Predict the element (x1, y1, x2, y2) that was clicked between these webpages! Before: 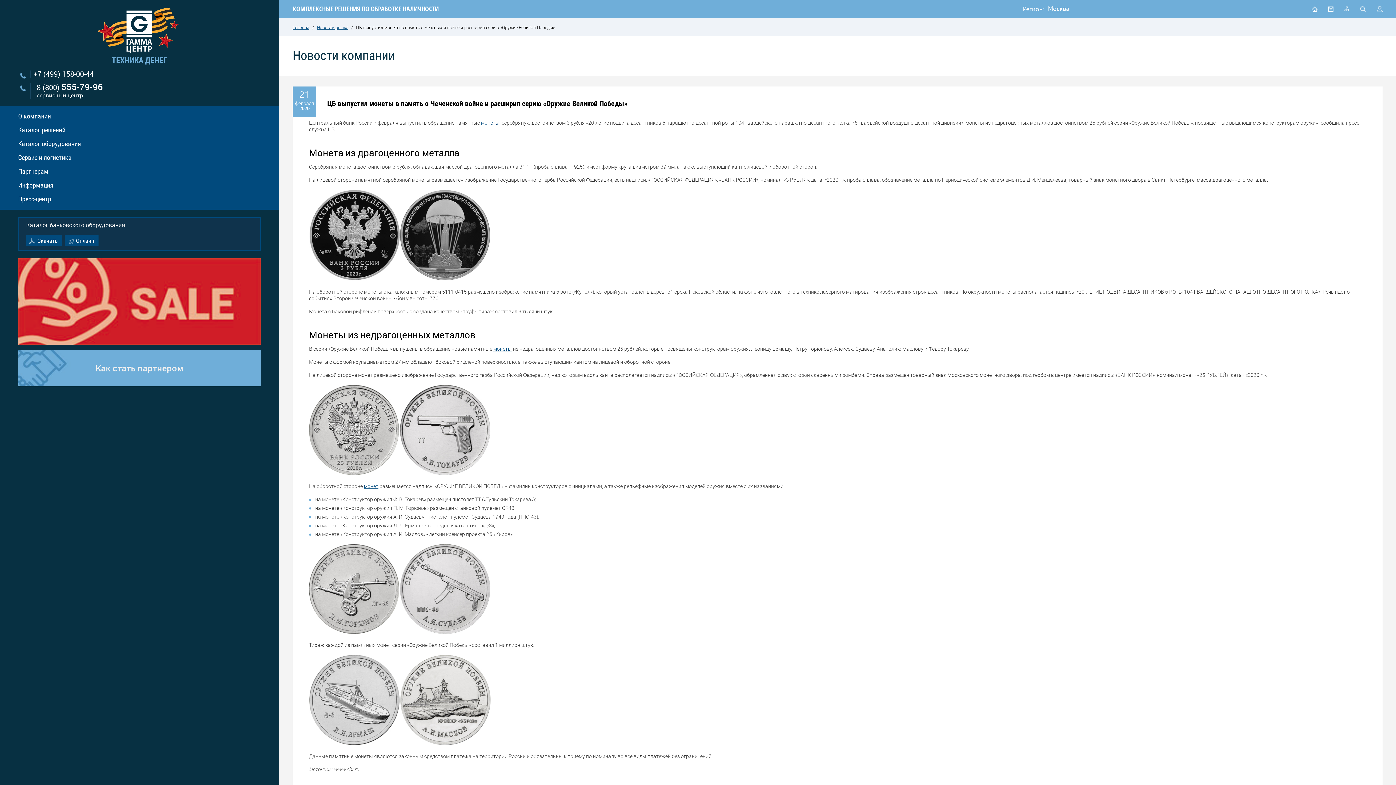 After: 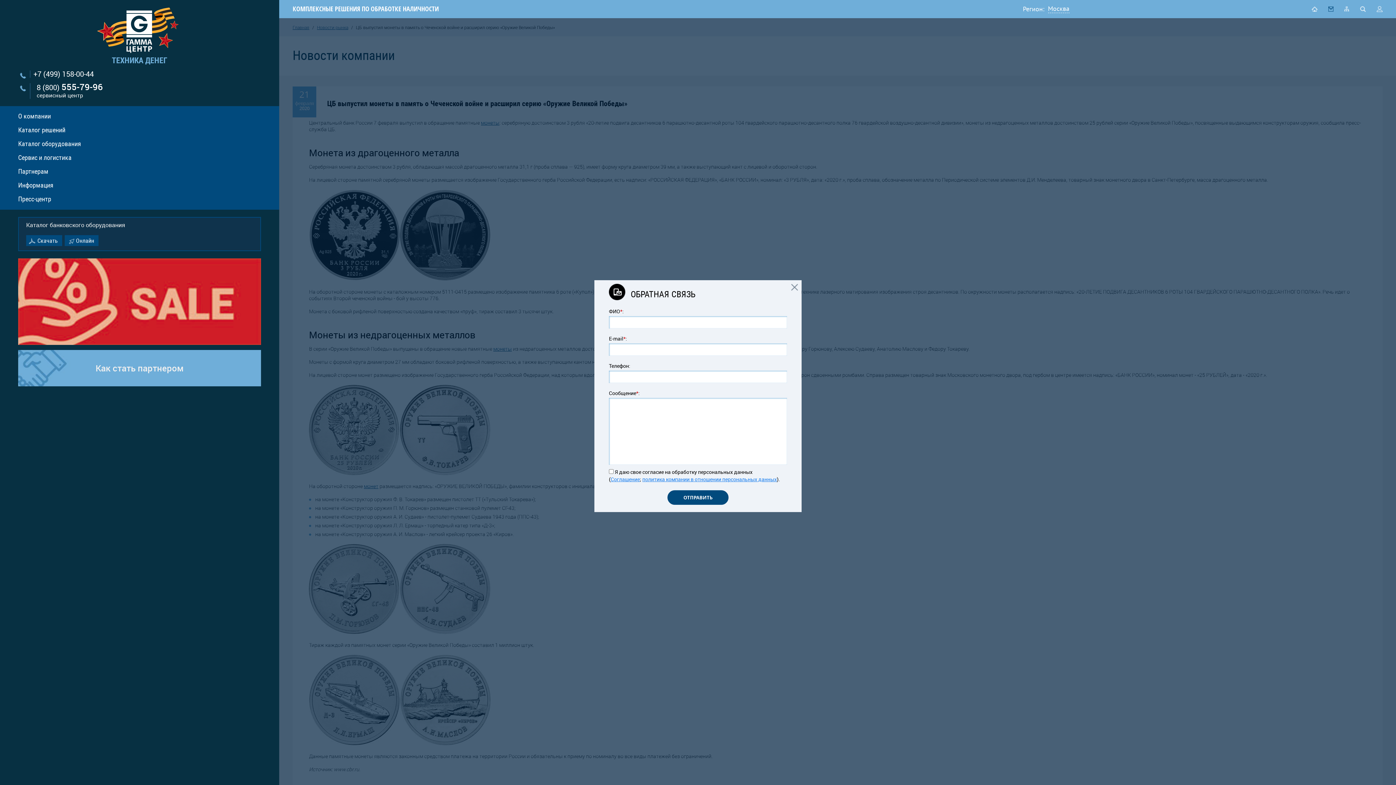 Action: bbox: (1328, 6, 1333, 11)